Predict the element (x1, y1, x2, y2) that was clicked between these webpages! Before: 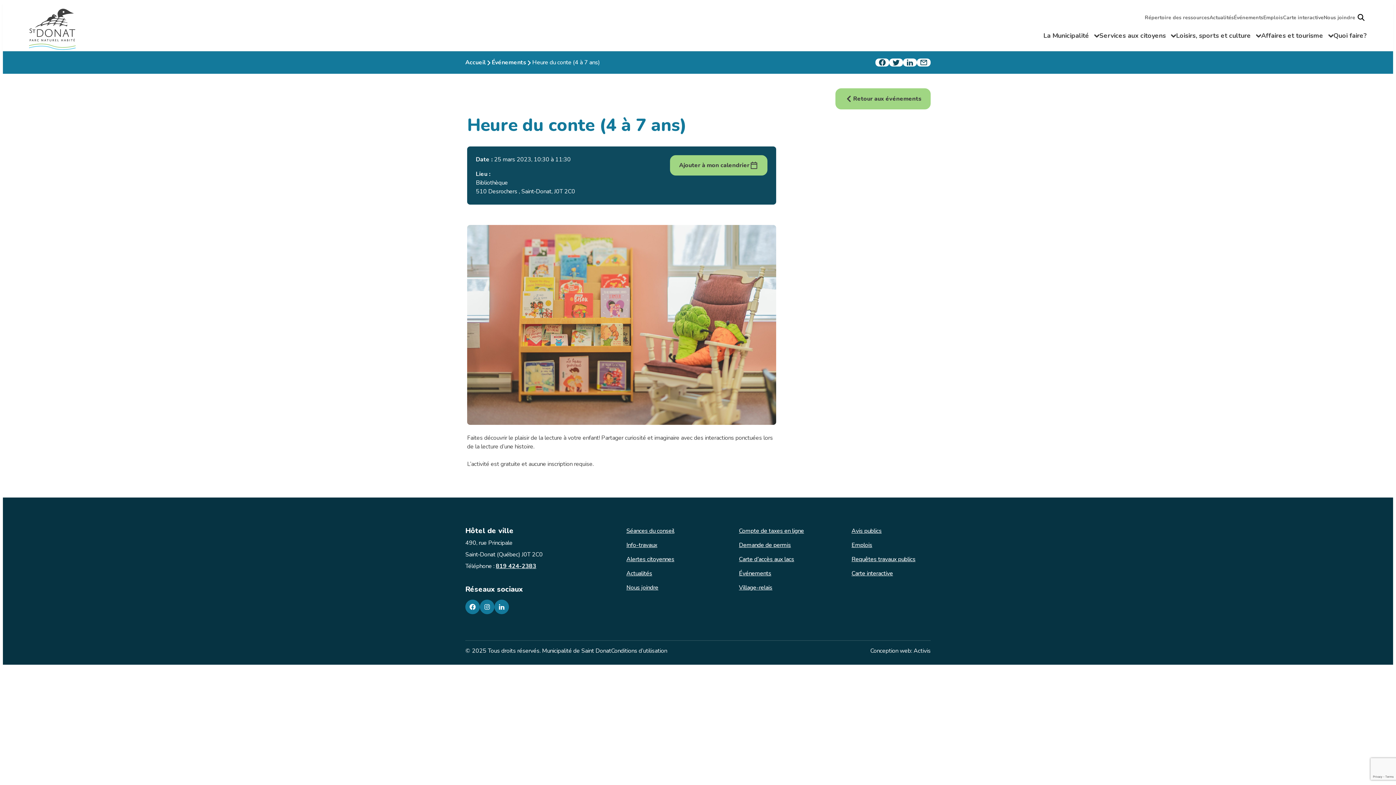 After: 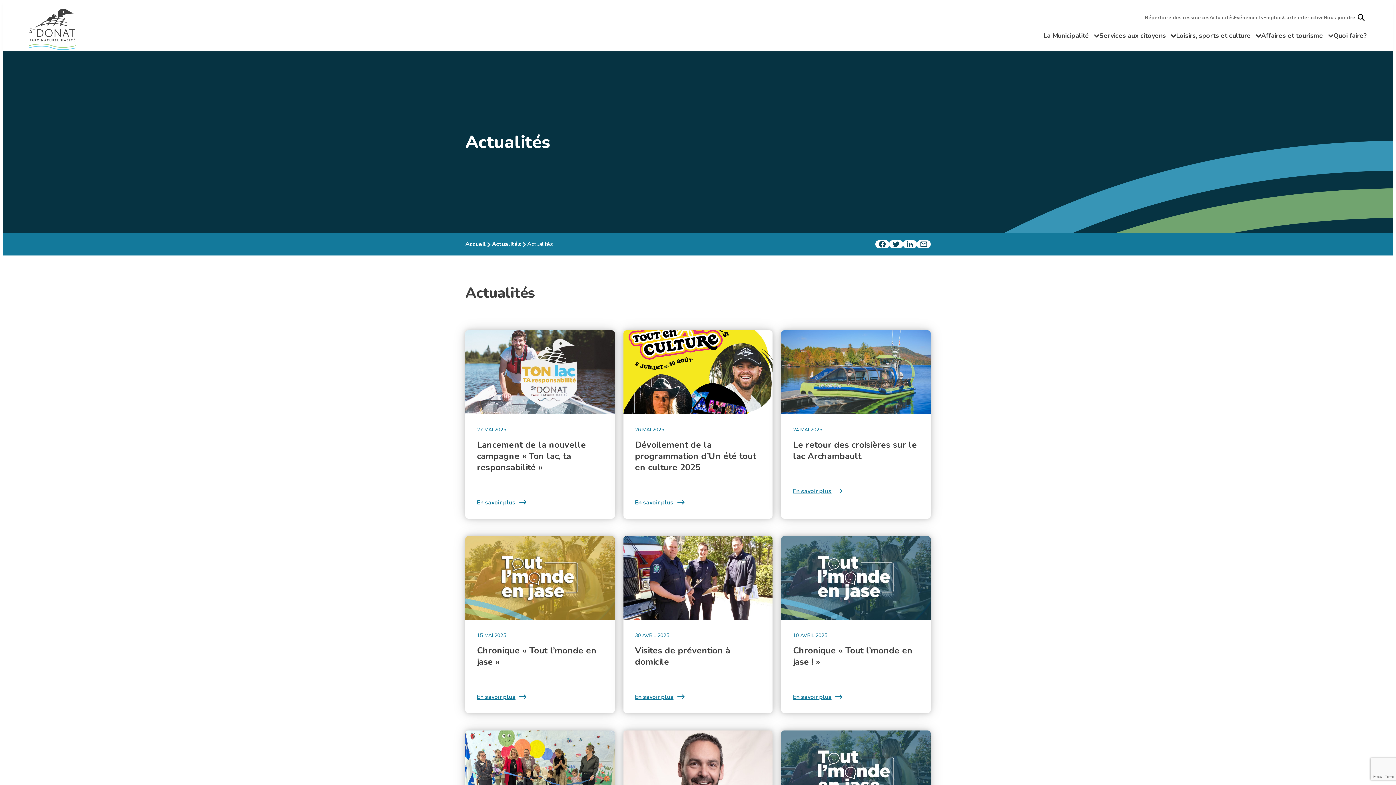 Action: bbox: (1209, 12, 1234, 22) label: Actualités